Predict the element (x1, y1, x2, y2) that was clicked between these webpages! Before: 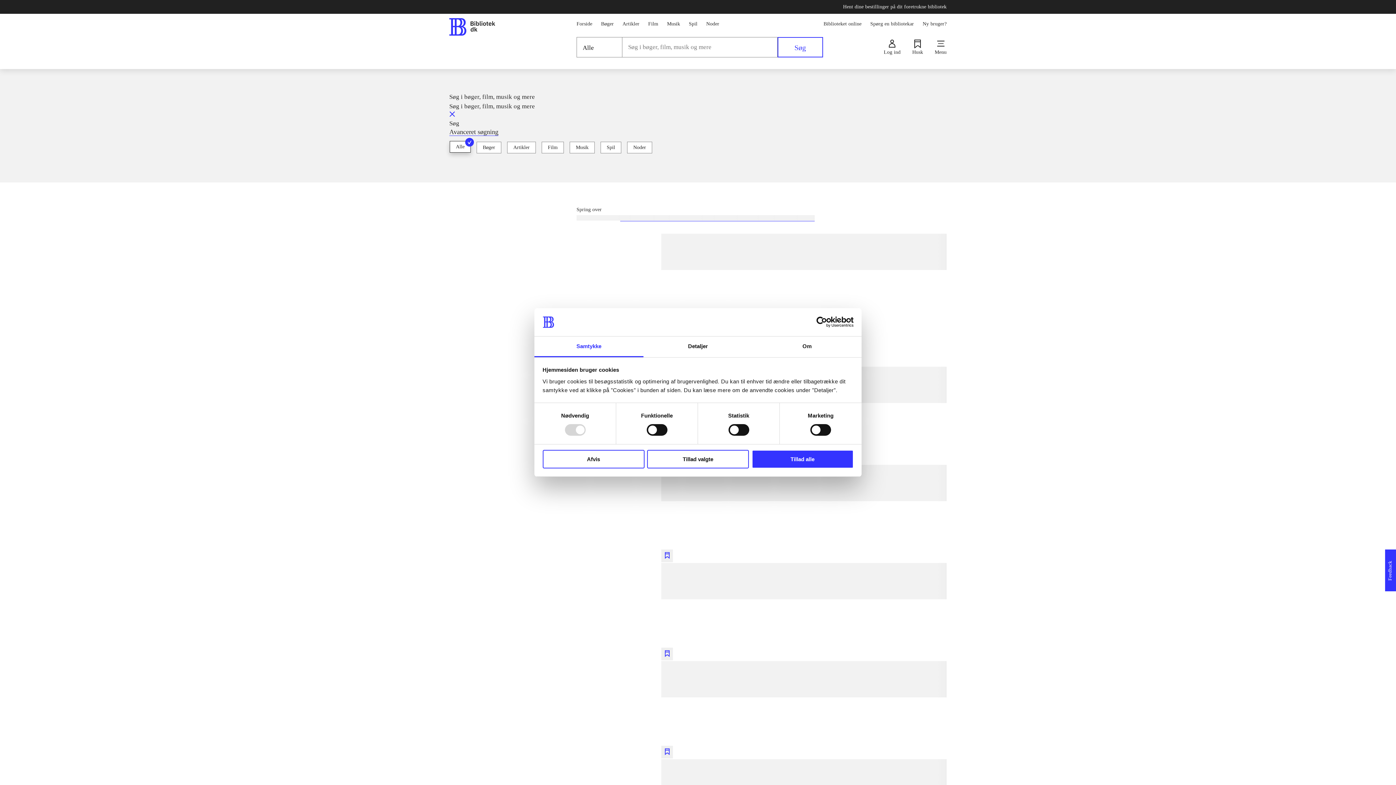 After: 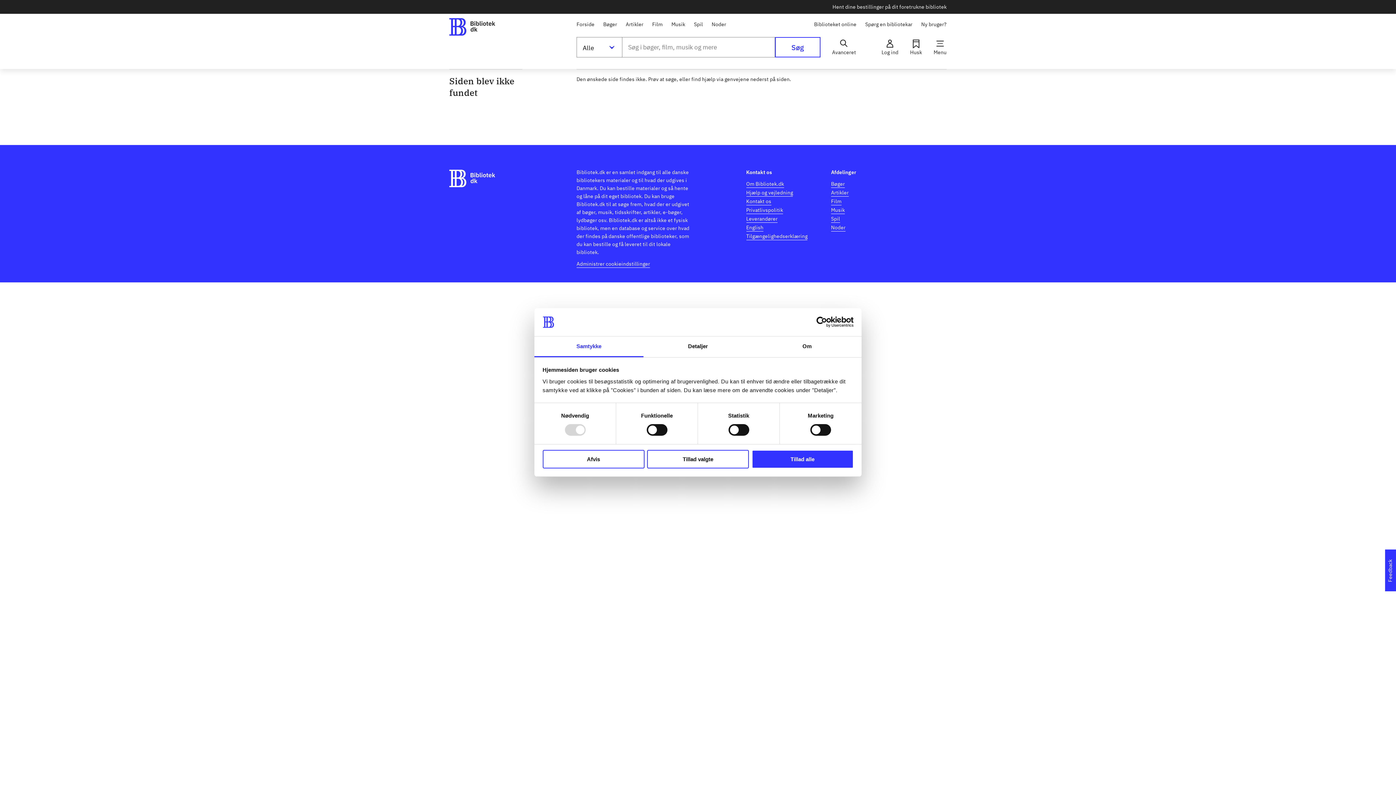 Action: bbox: (661, 465, 946, 563) label: lorem ipsum dolor sit amet ...

lorem ipsum dolor sit amet ...

lorem ipsum dolor sit amet ...

lorem ipsum dolor sit amet ...